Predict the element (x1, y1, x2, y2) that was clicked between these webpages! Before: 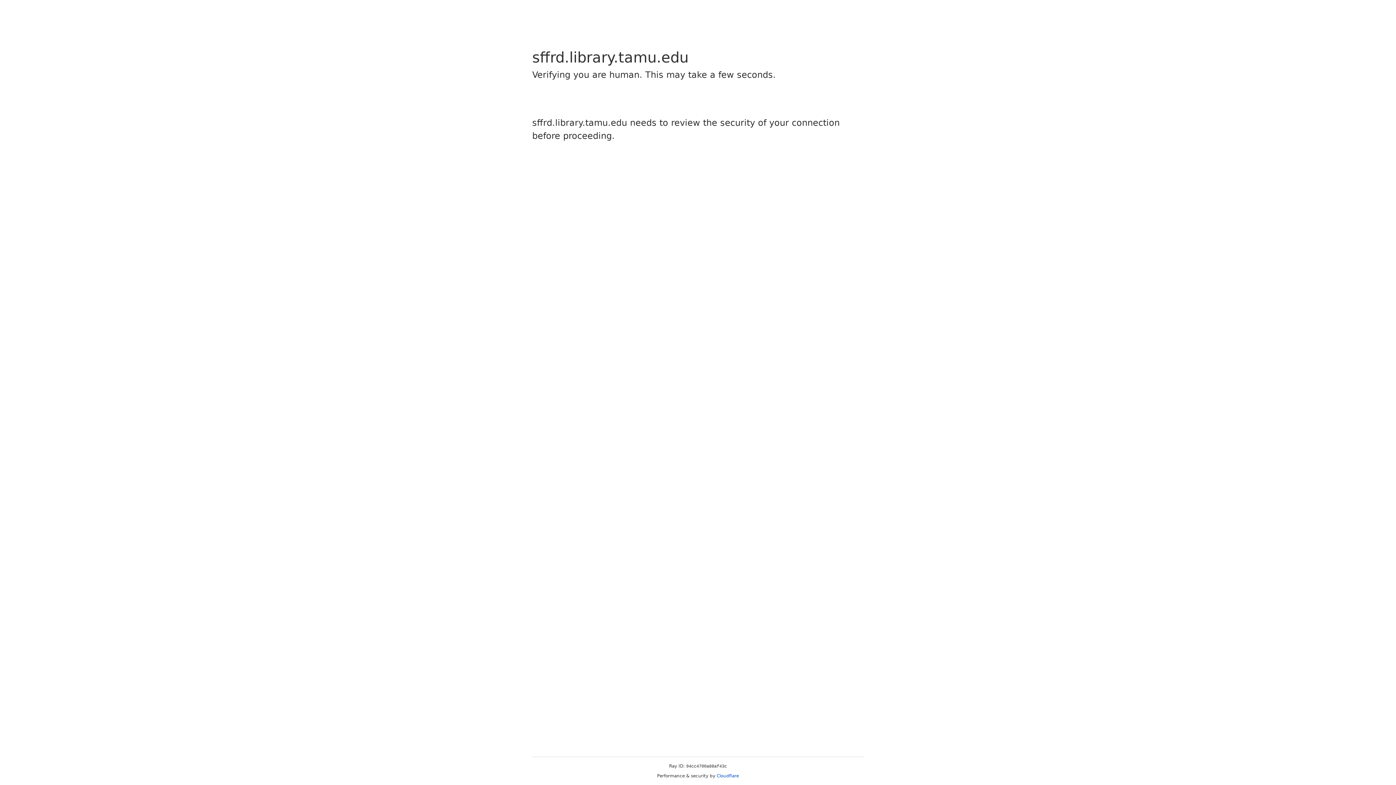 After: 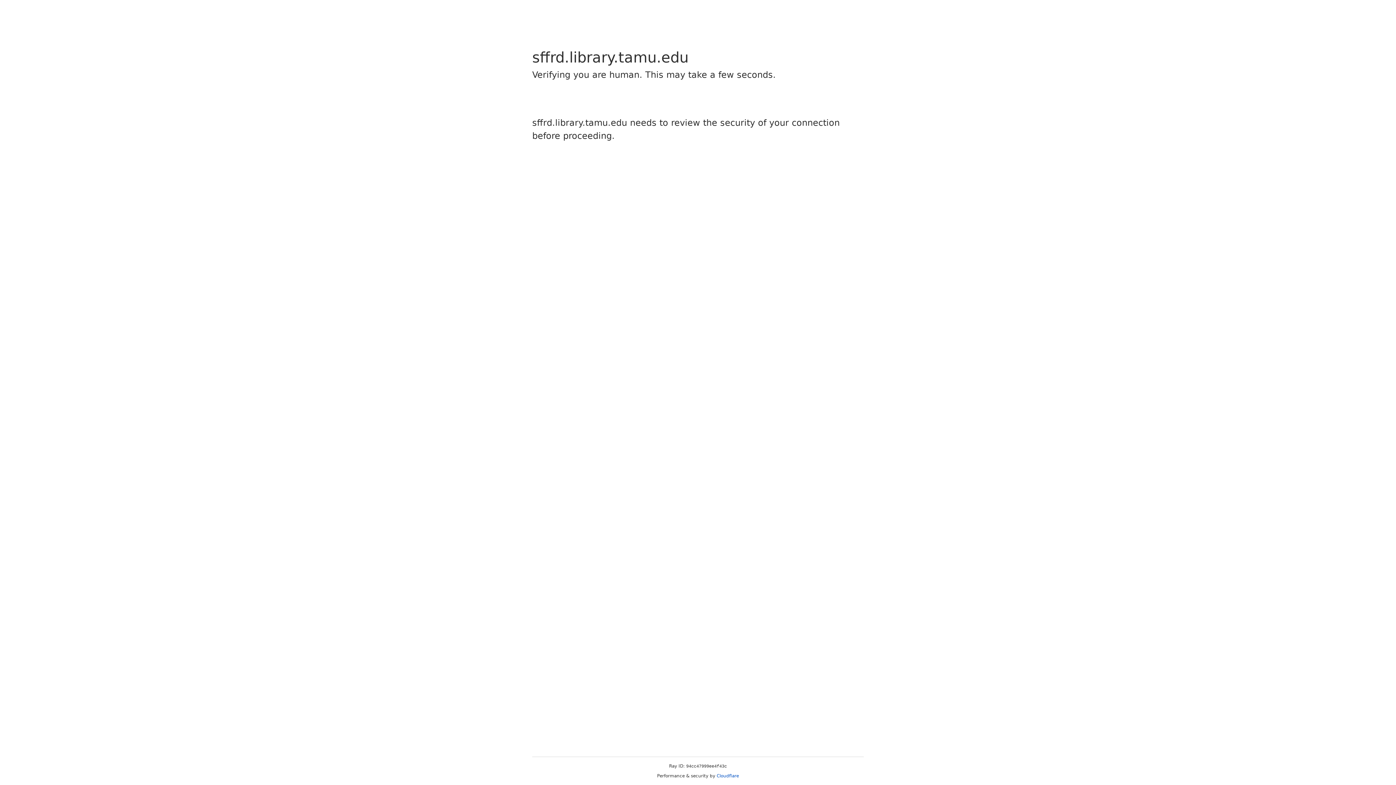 Action: label: Cloudflare bbox: (716, 773, 739, 778)